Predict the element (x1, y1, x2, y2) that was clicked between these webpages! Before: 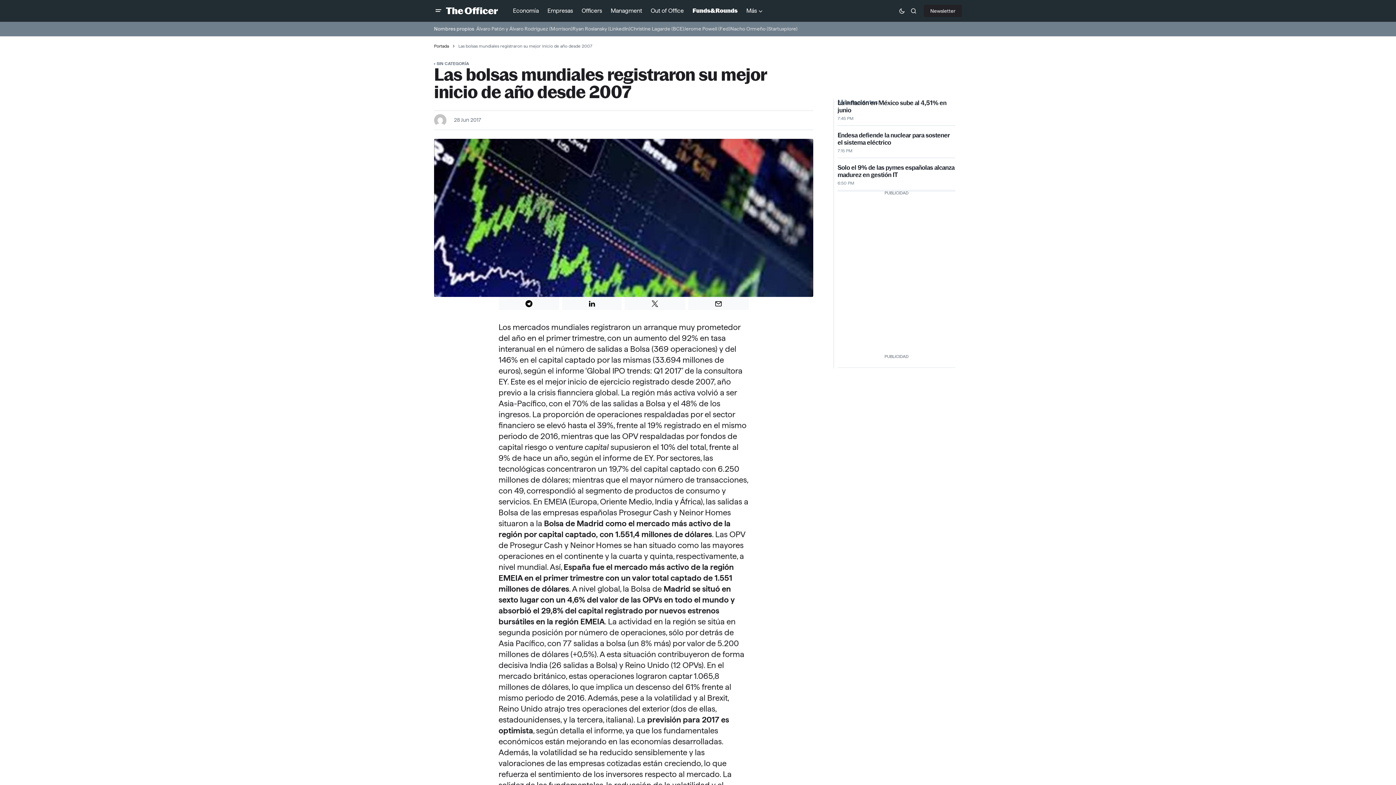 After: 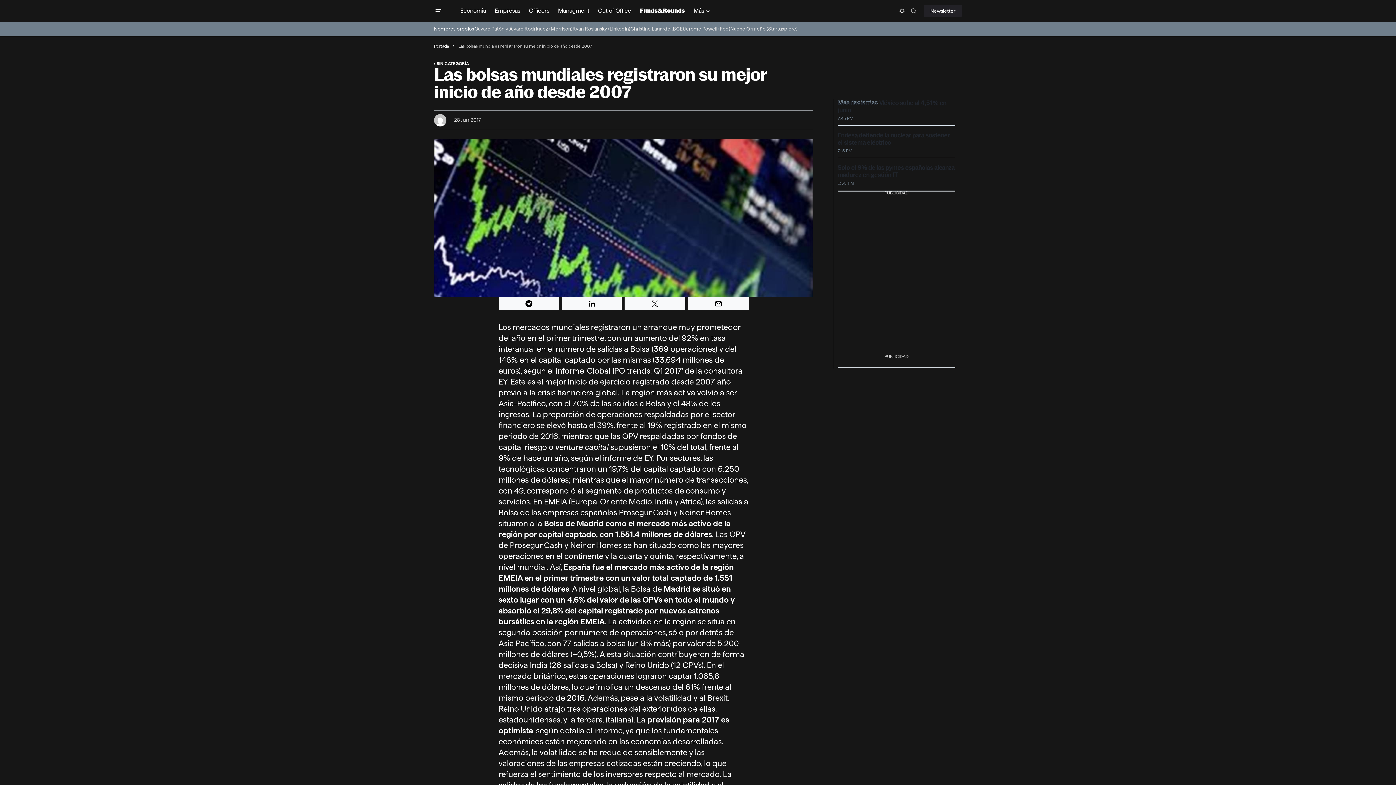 Action: bbox: (896, 2, 908, 19) label: Dark mode toggle button